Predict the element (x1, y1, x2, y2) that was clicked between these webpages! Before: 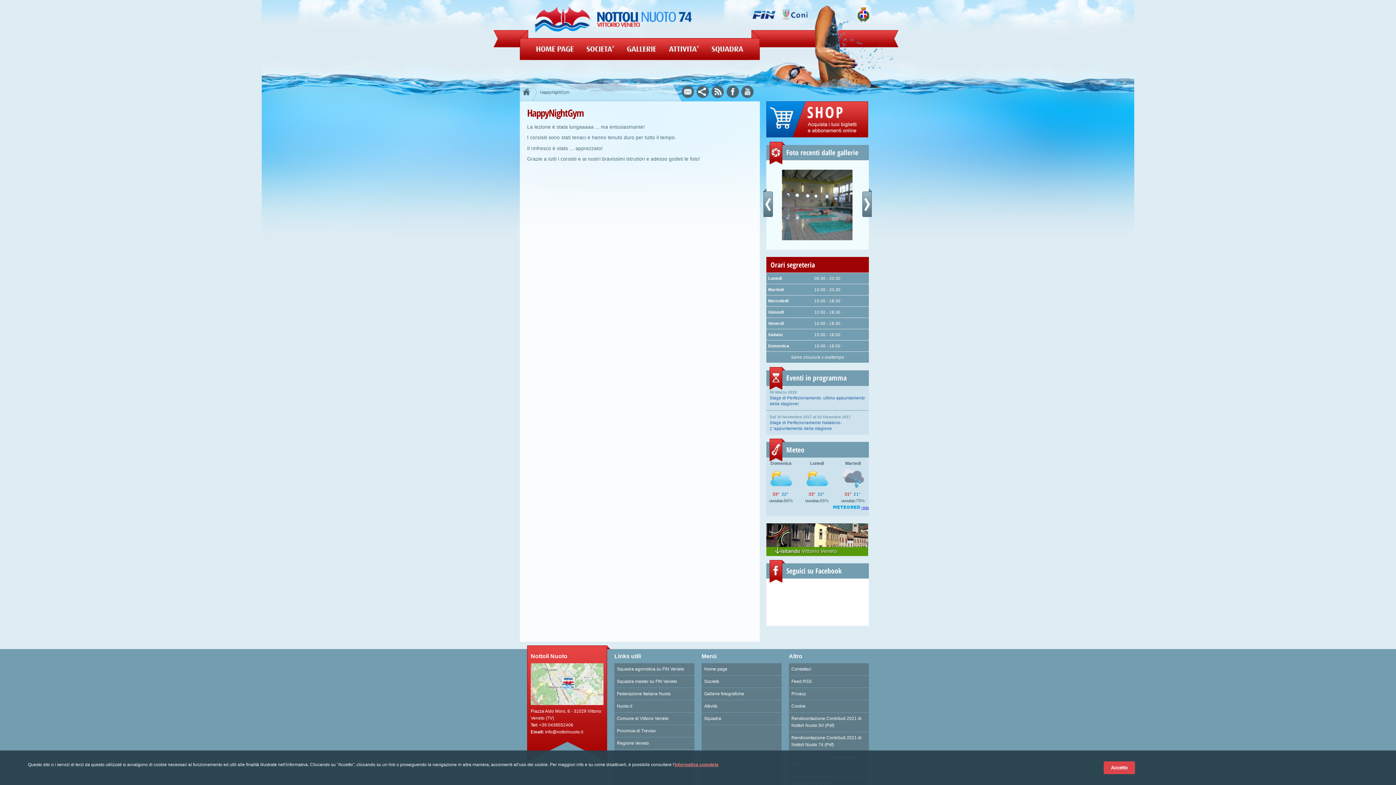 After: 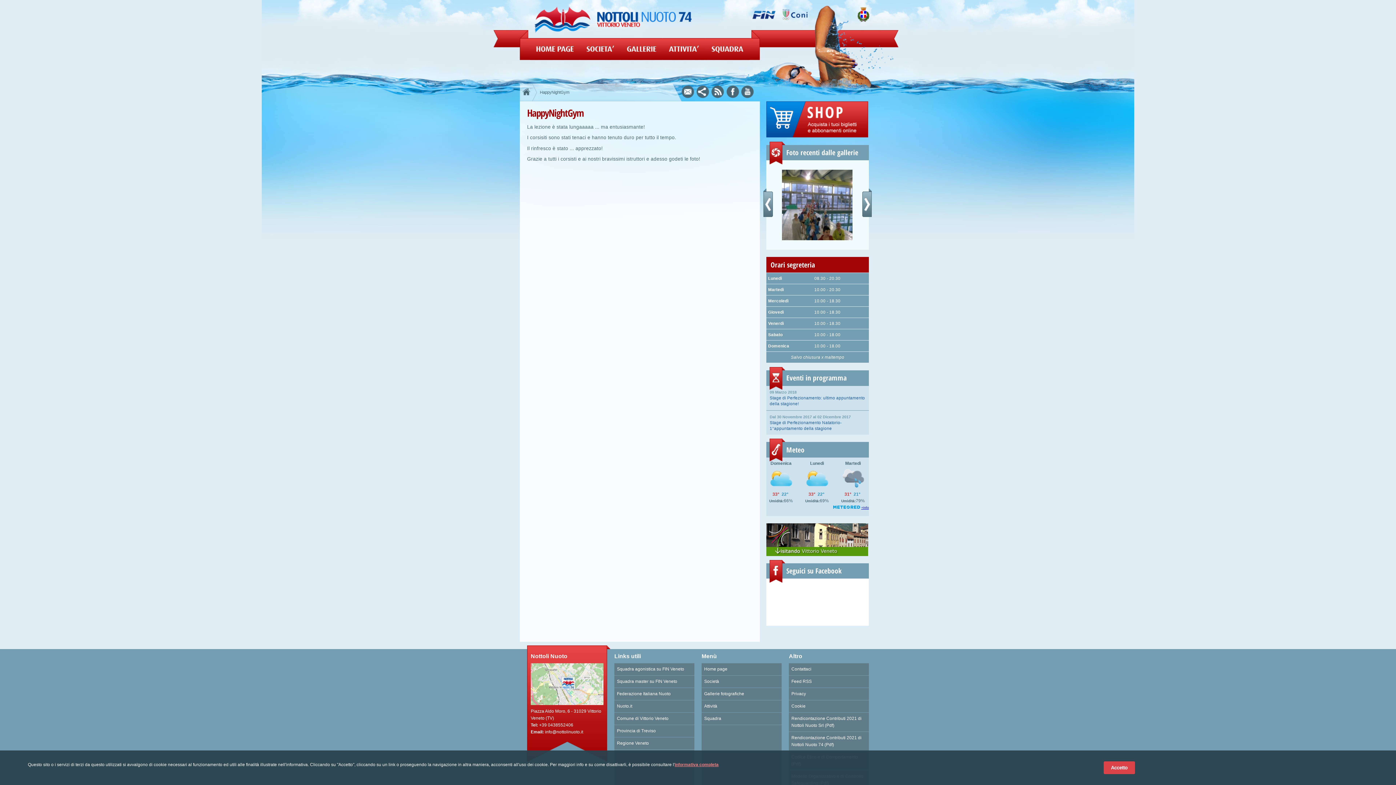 Action: bbox: (763, 188, 773, 217) label: Indietro